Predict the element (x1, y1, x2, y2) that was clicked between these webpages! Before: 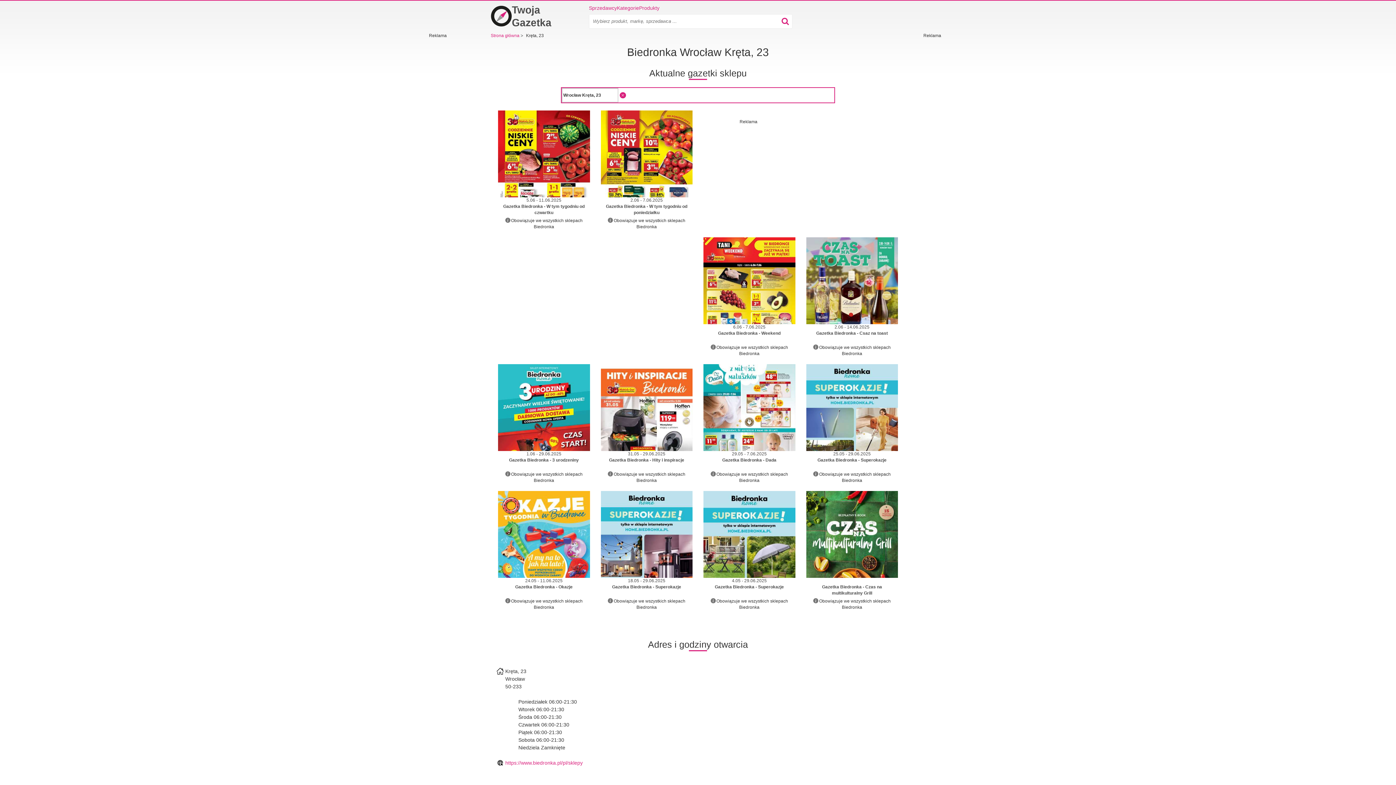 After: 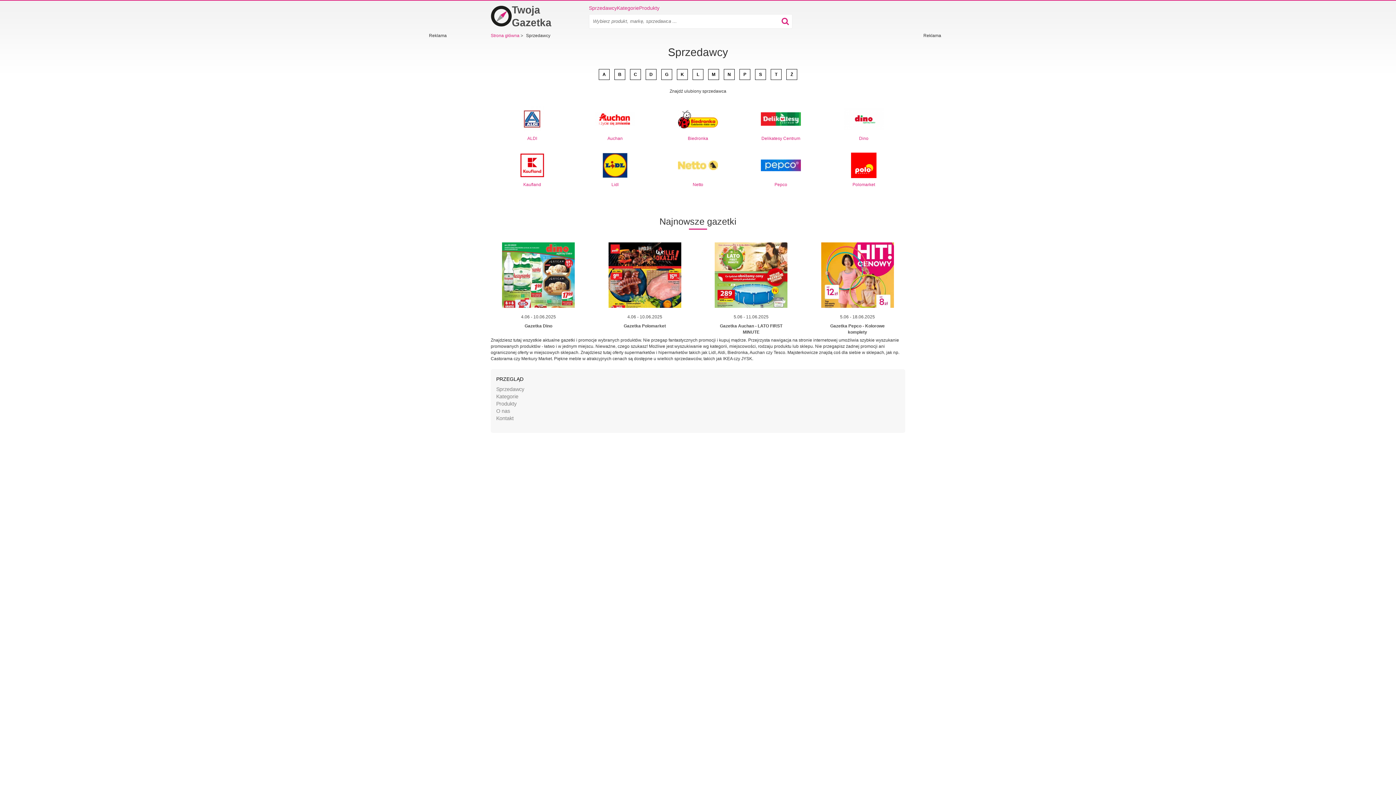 Action: label: Sprzedawcy bbox: (589, 4, 617, 11)